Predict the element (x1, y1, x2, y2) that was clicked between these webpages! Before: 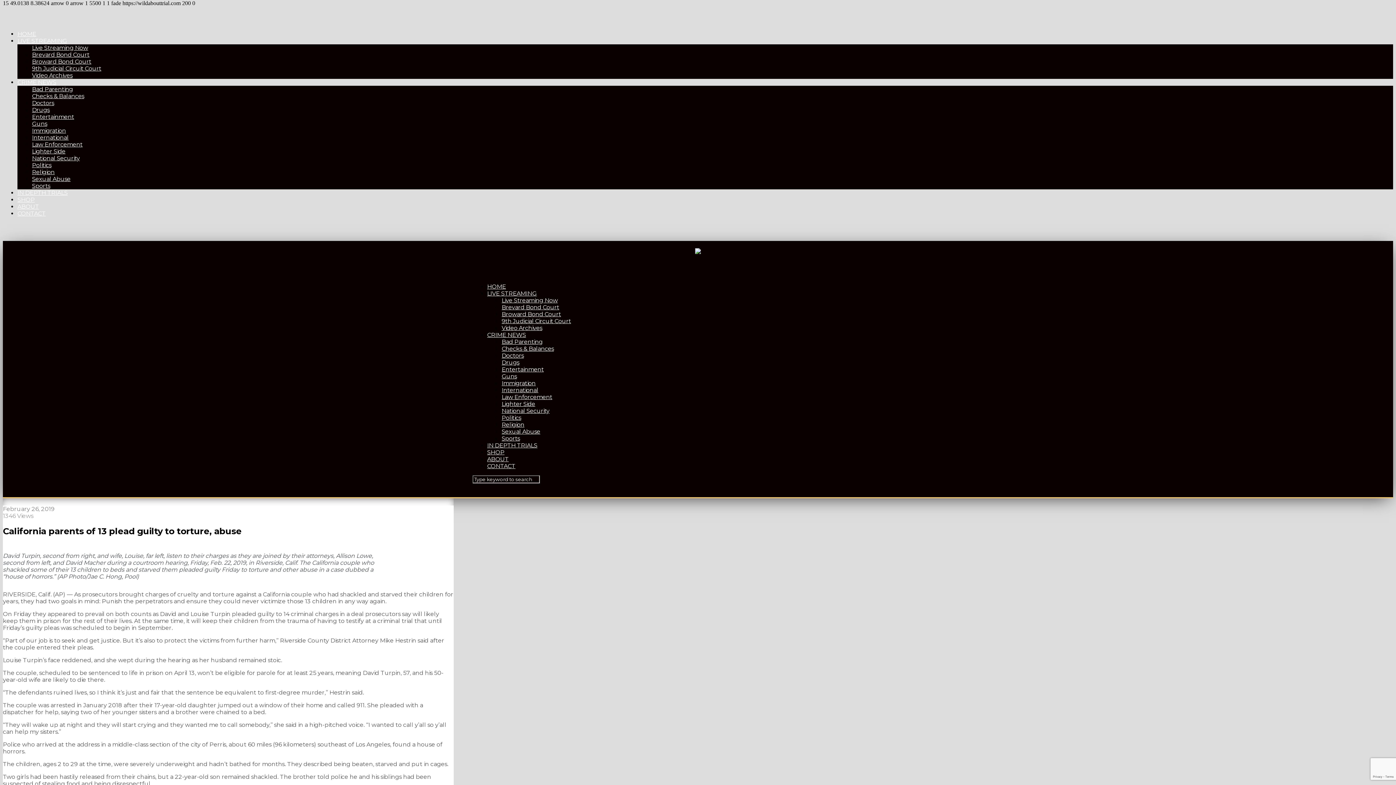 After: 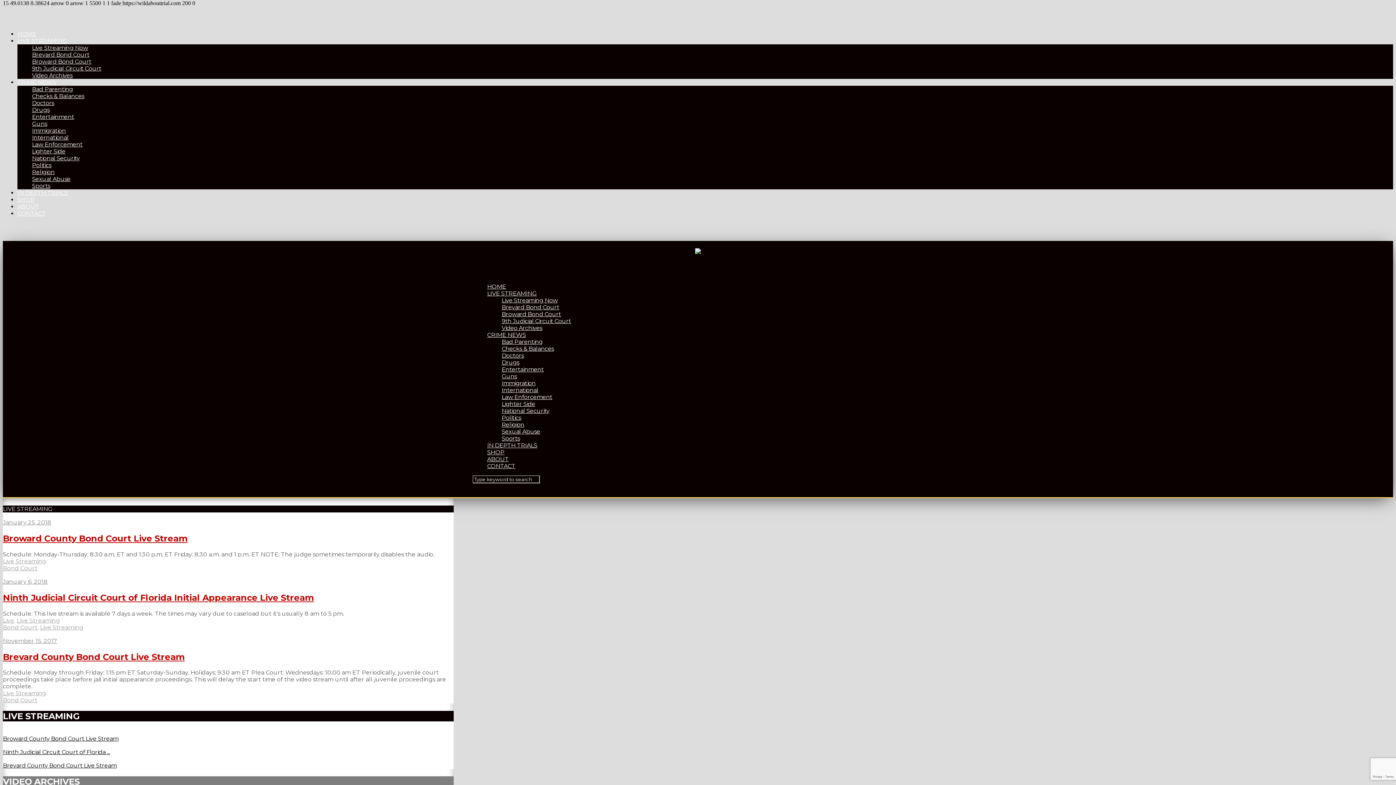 Action: label: Live Streaming Now bbox: (32, 44, 88, 51)